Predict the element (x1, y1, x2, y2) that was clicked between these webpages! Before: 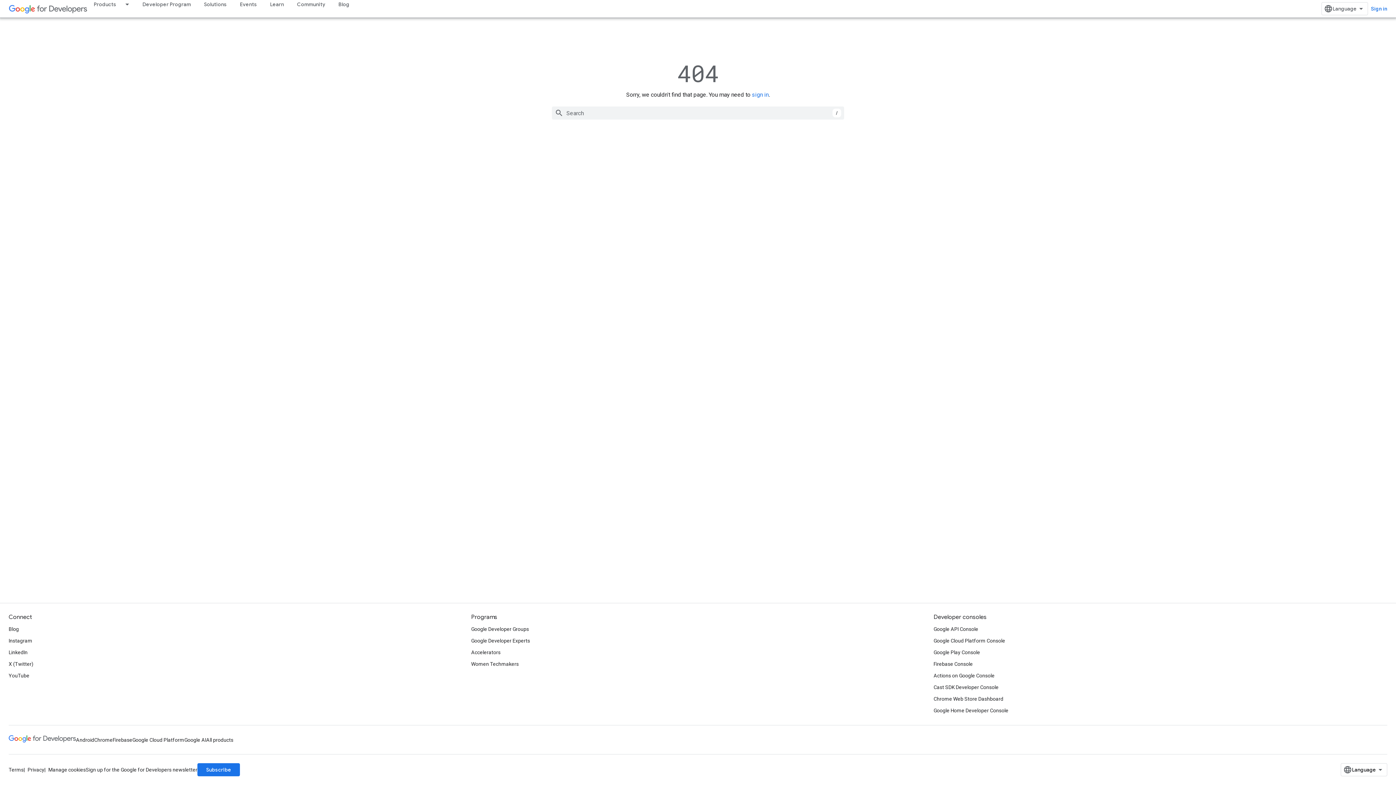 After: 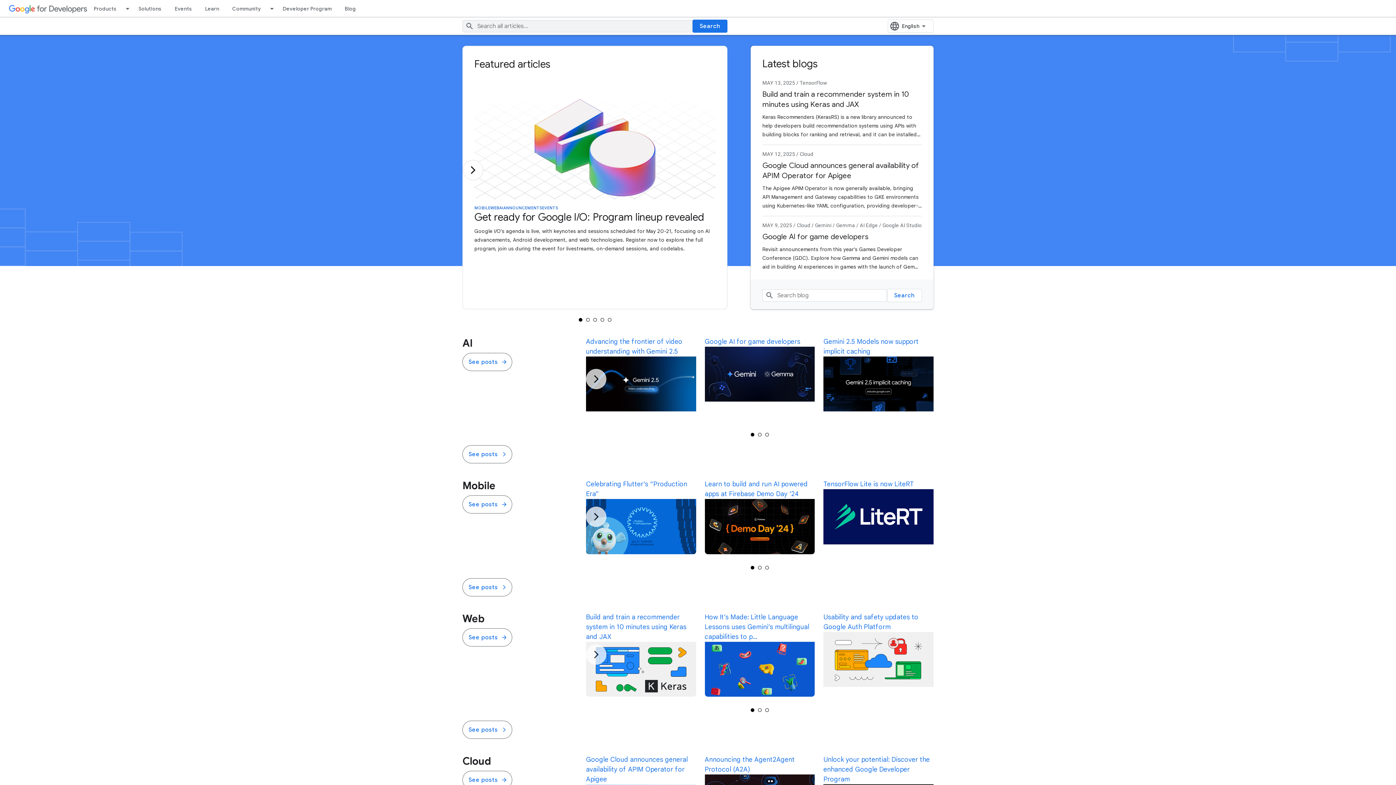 Action: label: Blog bbox: (8, 623, 18, 635)